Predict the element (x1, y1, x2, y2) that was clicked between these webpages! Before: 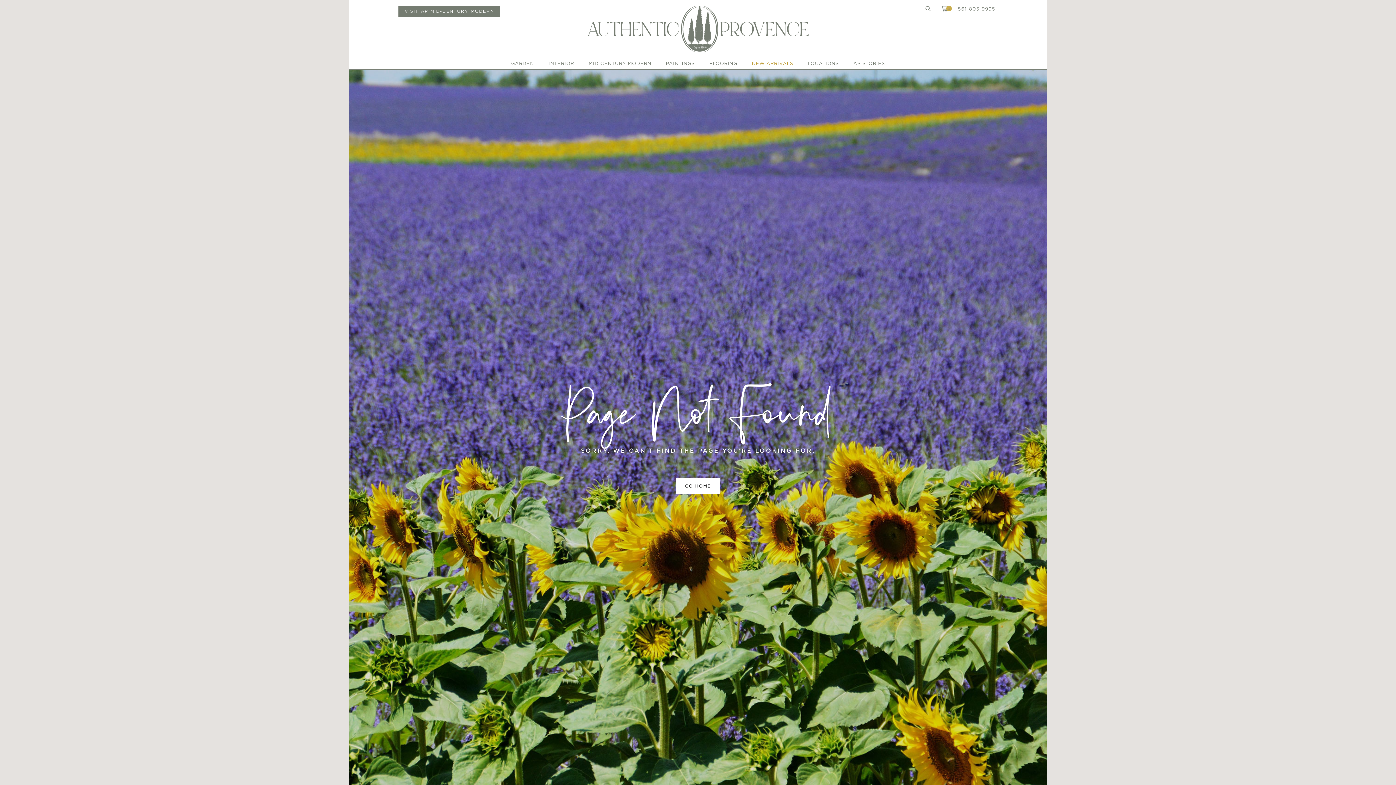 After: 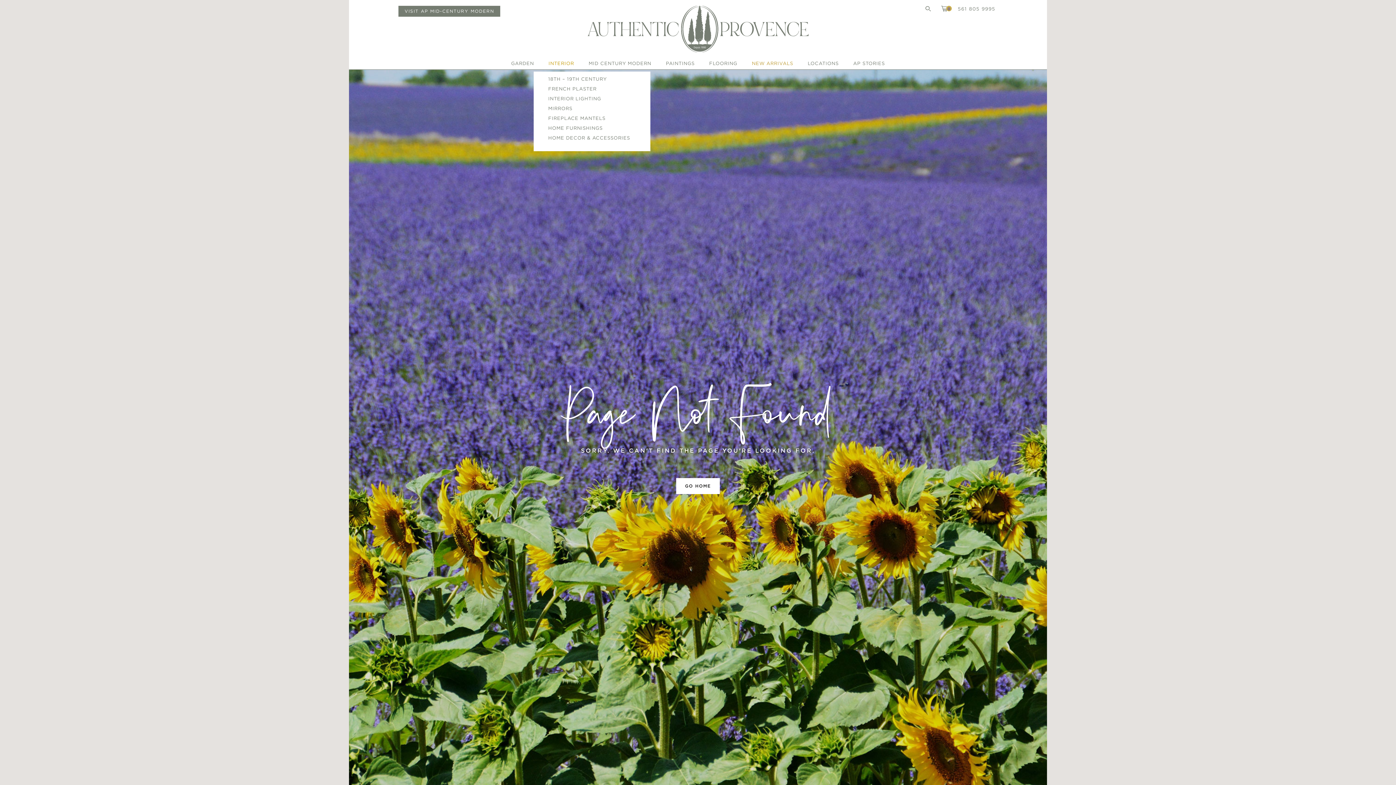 Action: bbox: (548, 61, 574, 65) label: INTERIOR